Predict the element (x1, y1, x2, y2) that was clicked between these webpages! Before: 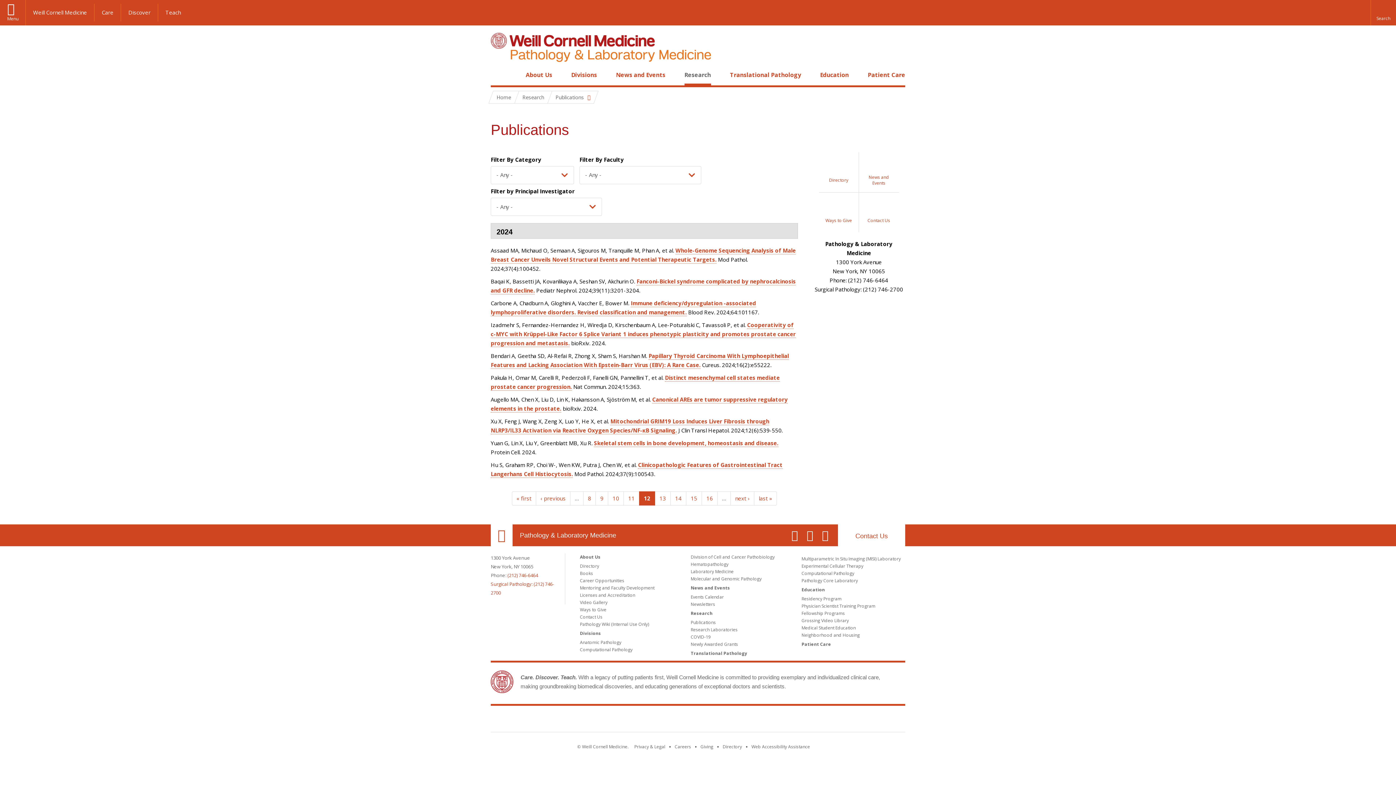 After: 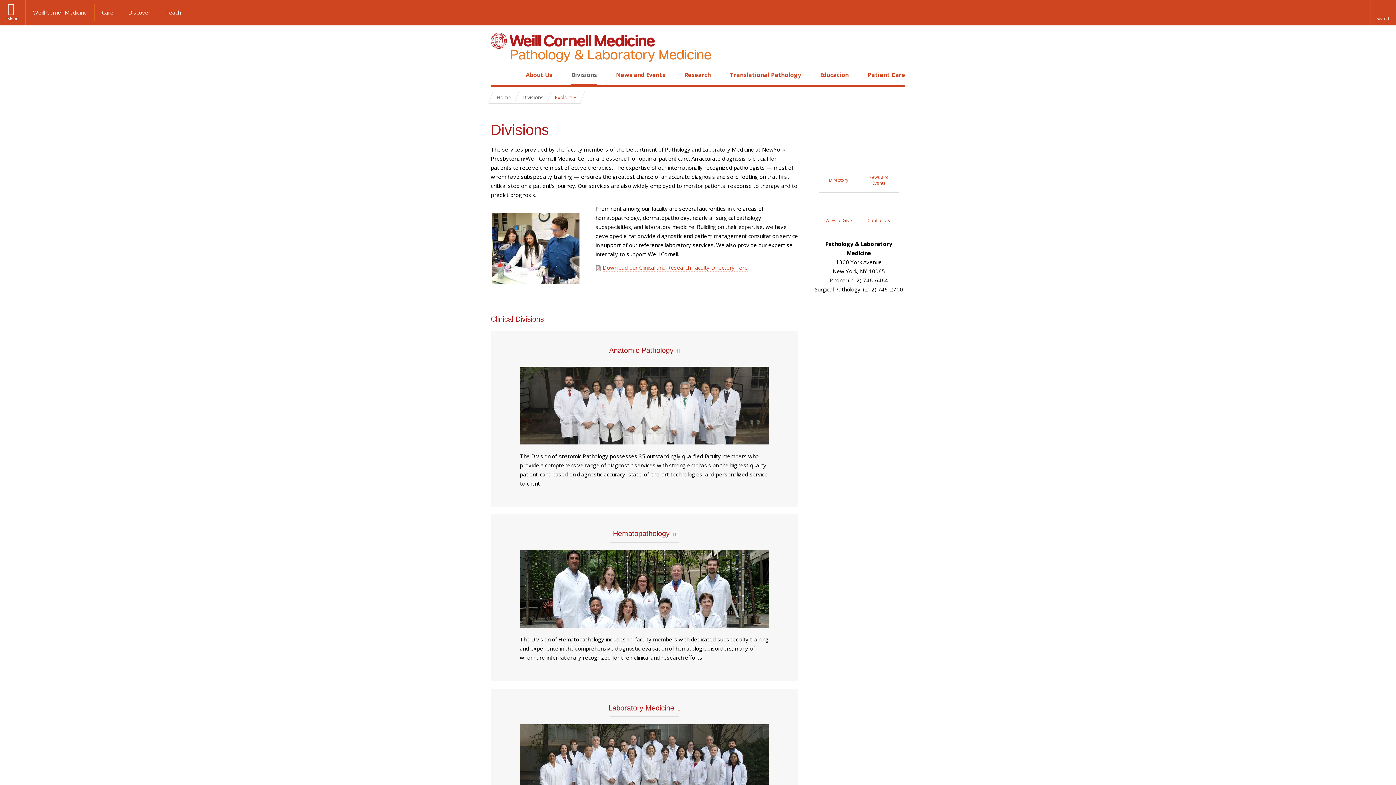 Action: bbox: (580, 630, 601, 636) label: Divisions